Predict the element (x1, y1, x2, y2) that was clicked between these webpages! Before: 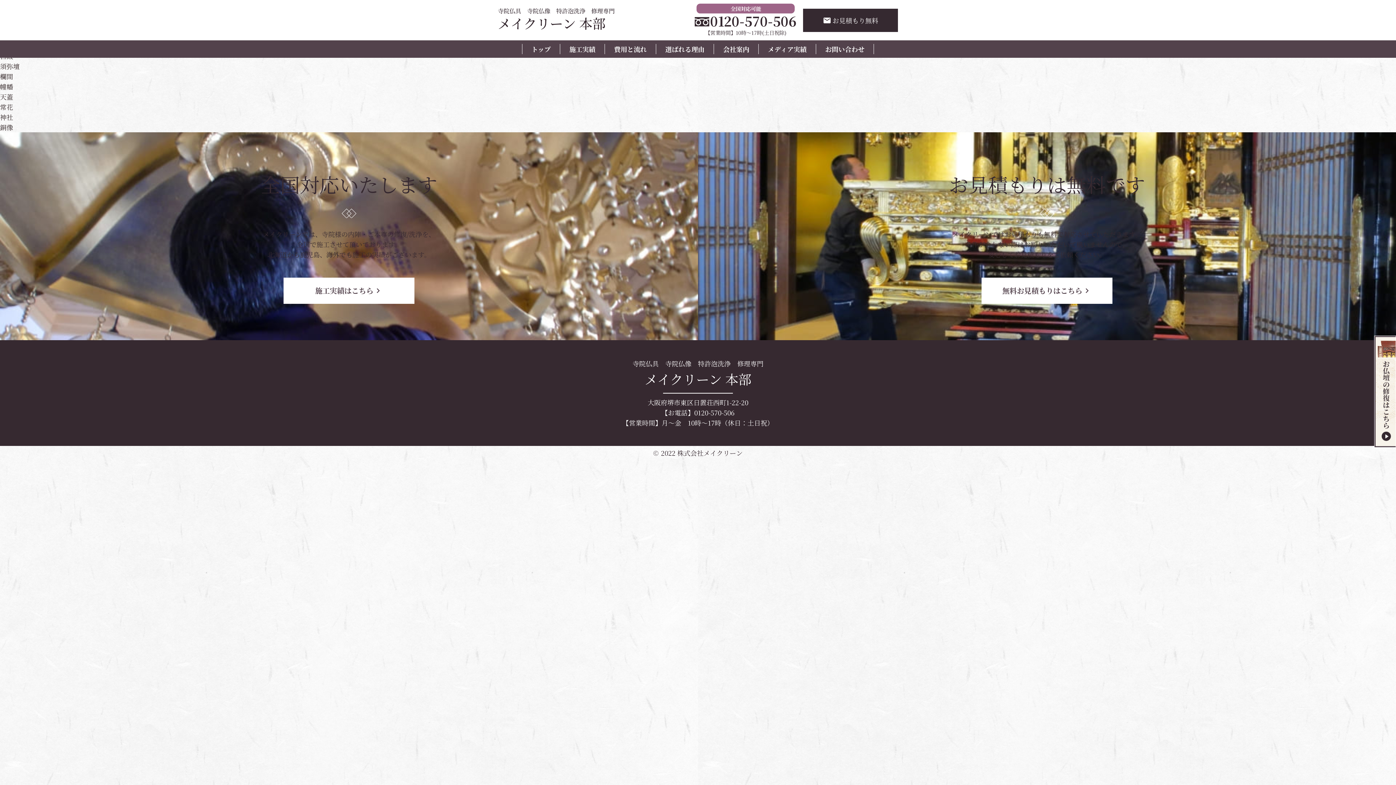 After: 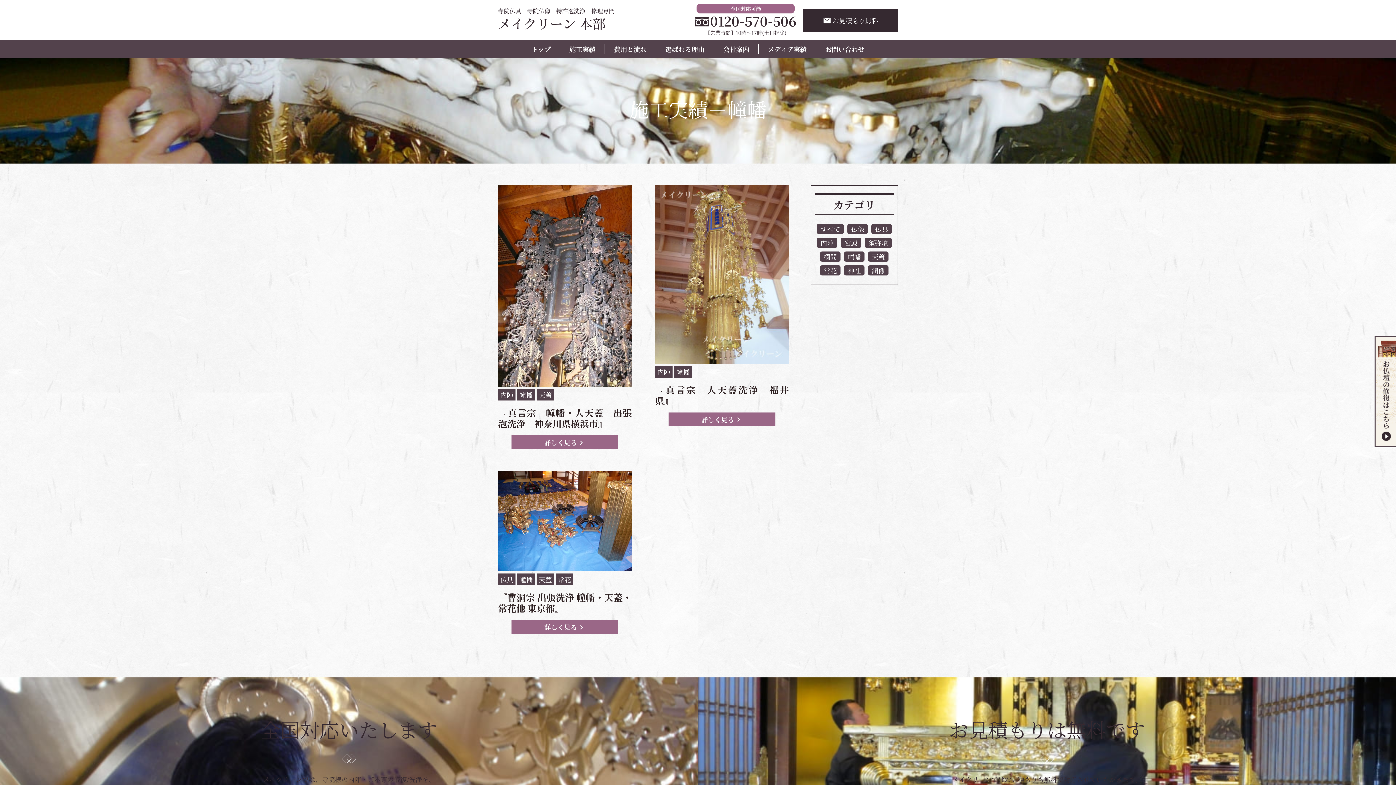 Action: label: 幢幡 bbox: (0, 81, 13, 91)